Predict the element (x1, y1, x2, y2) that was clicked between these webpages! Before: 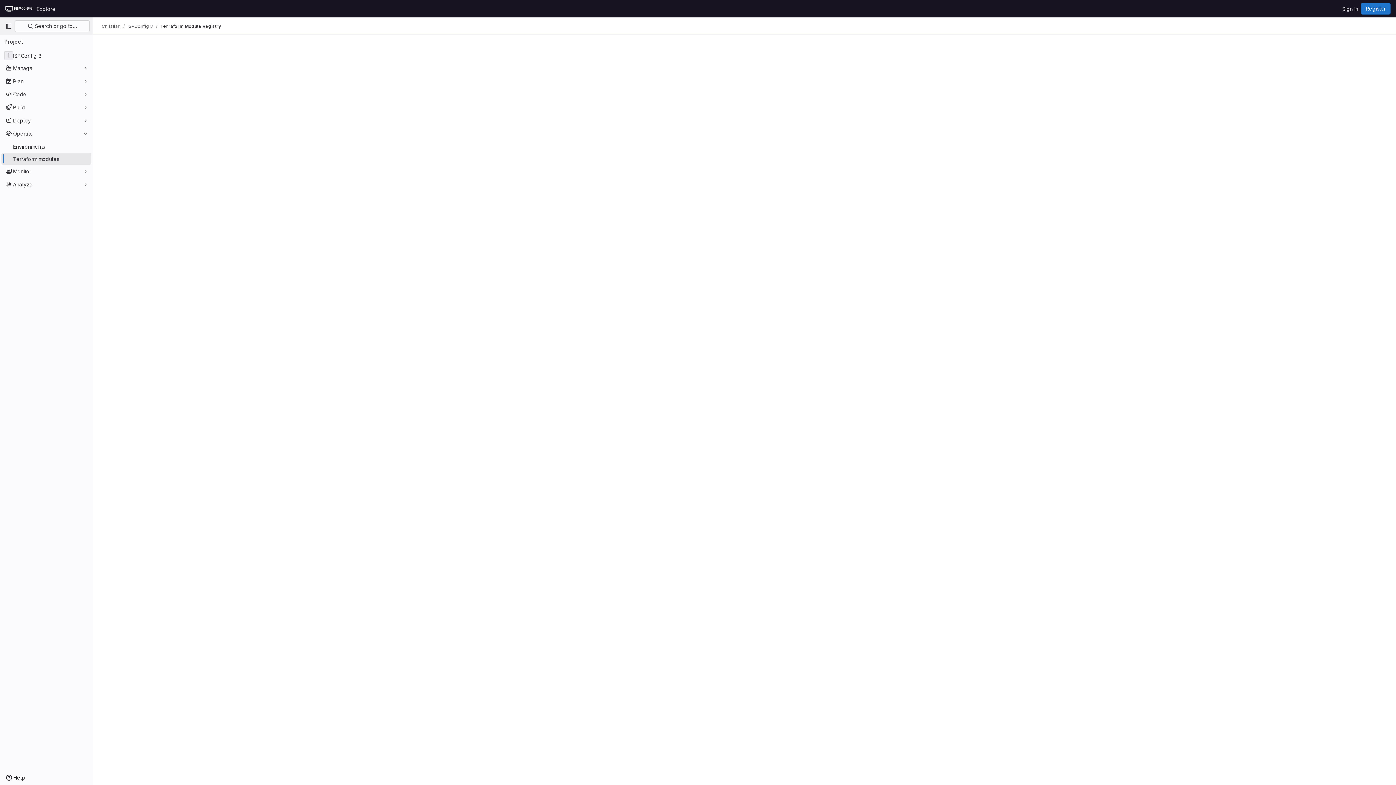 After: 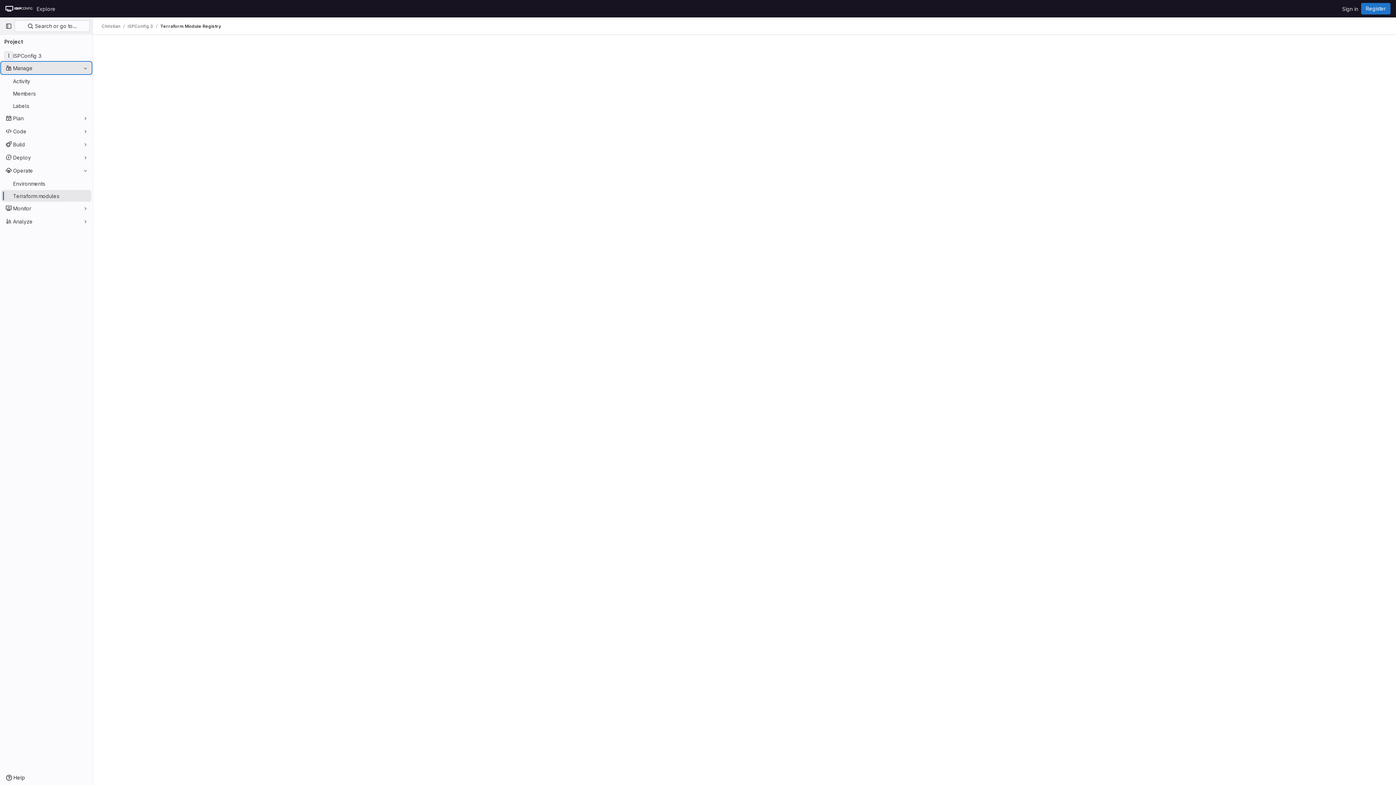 Action: label: Manage bbox: (1, 62, 91, 73)